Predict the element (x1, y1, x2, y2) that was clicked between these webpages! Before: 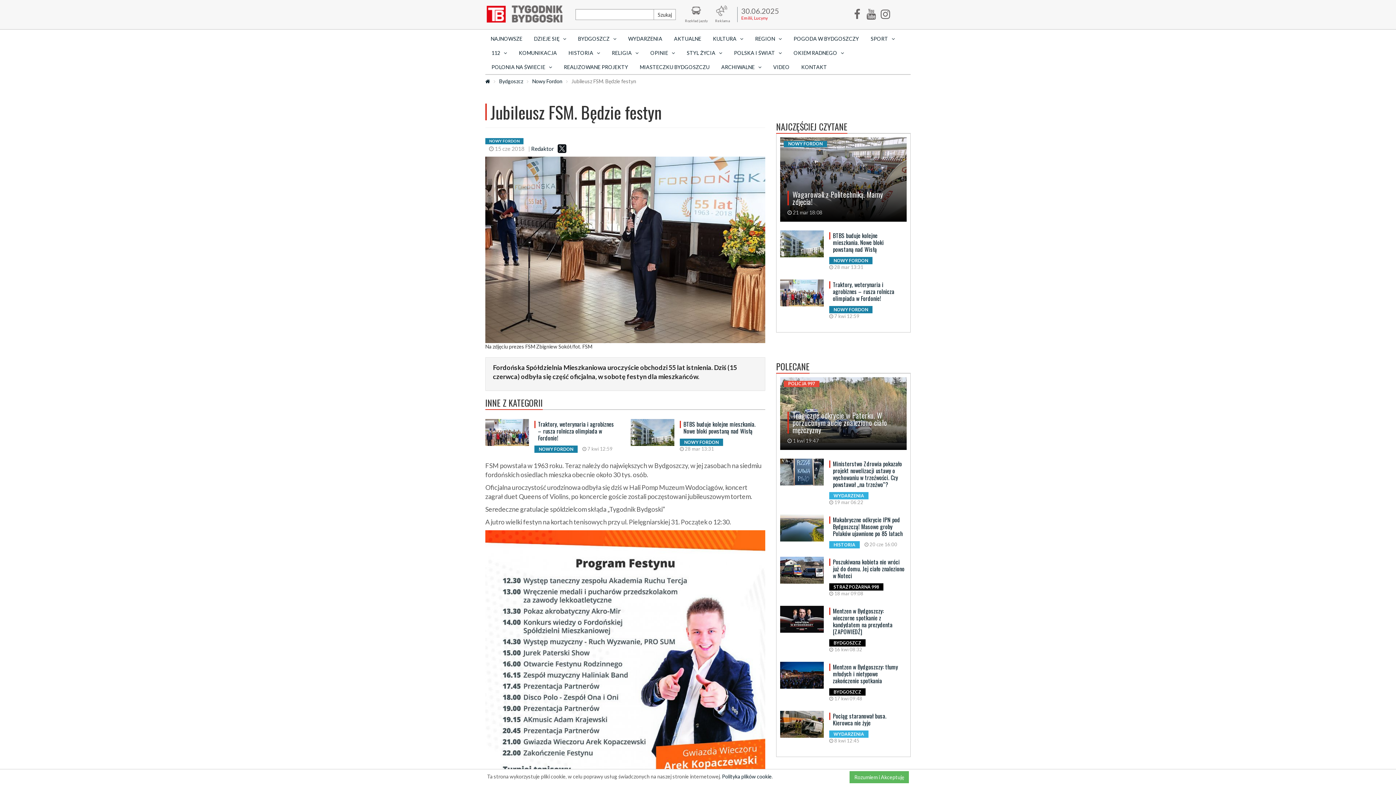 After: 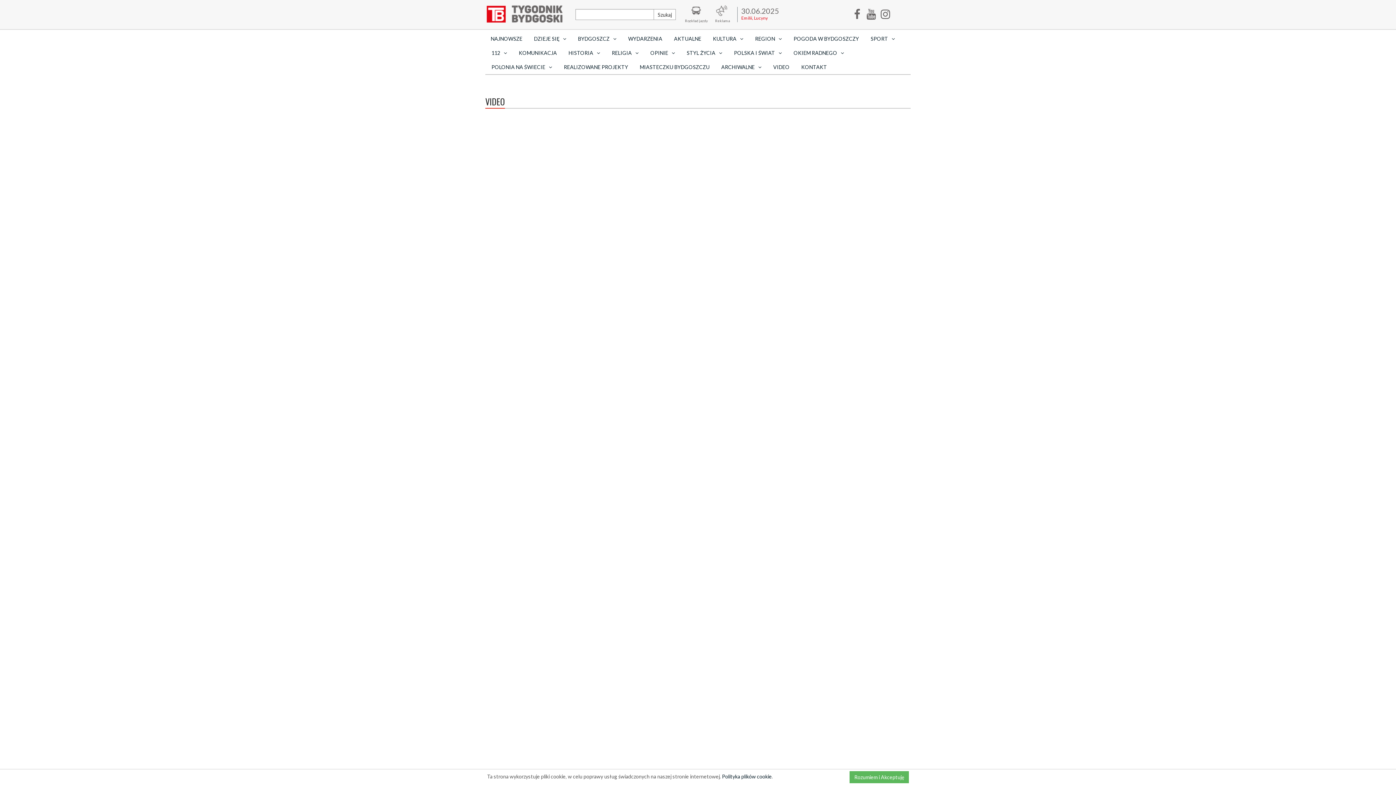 Action: bbox: (768, 60, 795, 74) label: VIDEO